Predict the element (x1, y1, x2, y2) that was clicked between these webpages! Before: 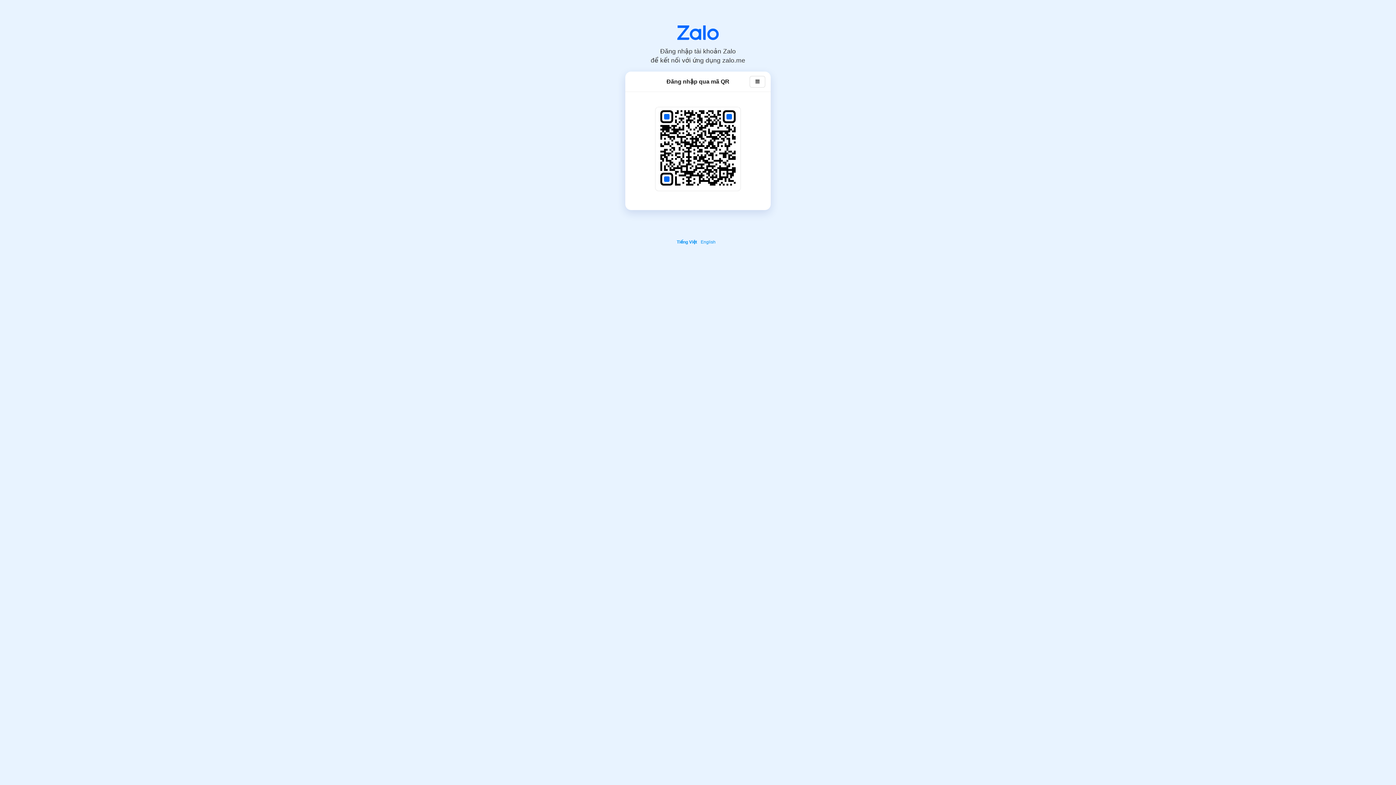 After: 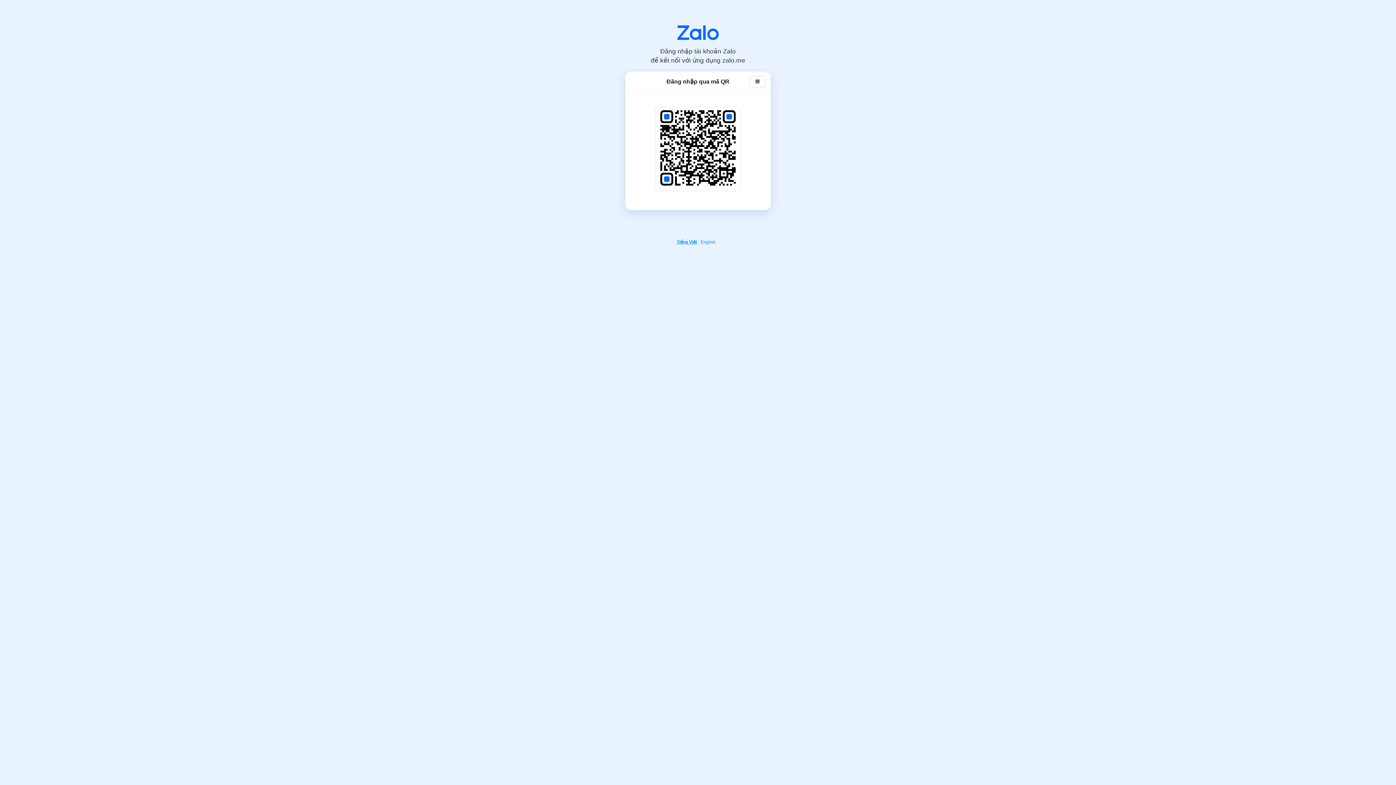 Action: label: Tiếng Việt bbox: (676, 69, 699, 74)